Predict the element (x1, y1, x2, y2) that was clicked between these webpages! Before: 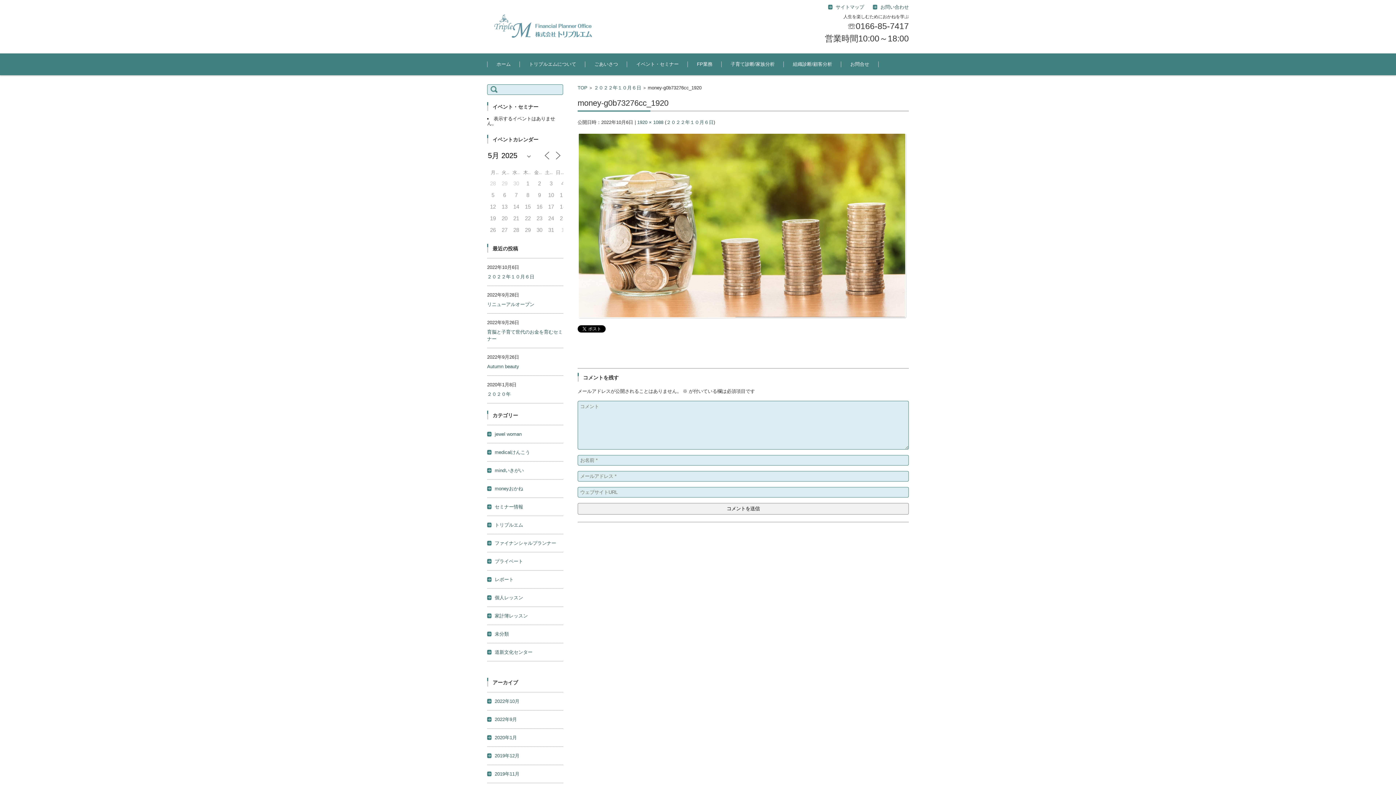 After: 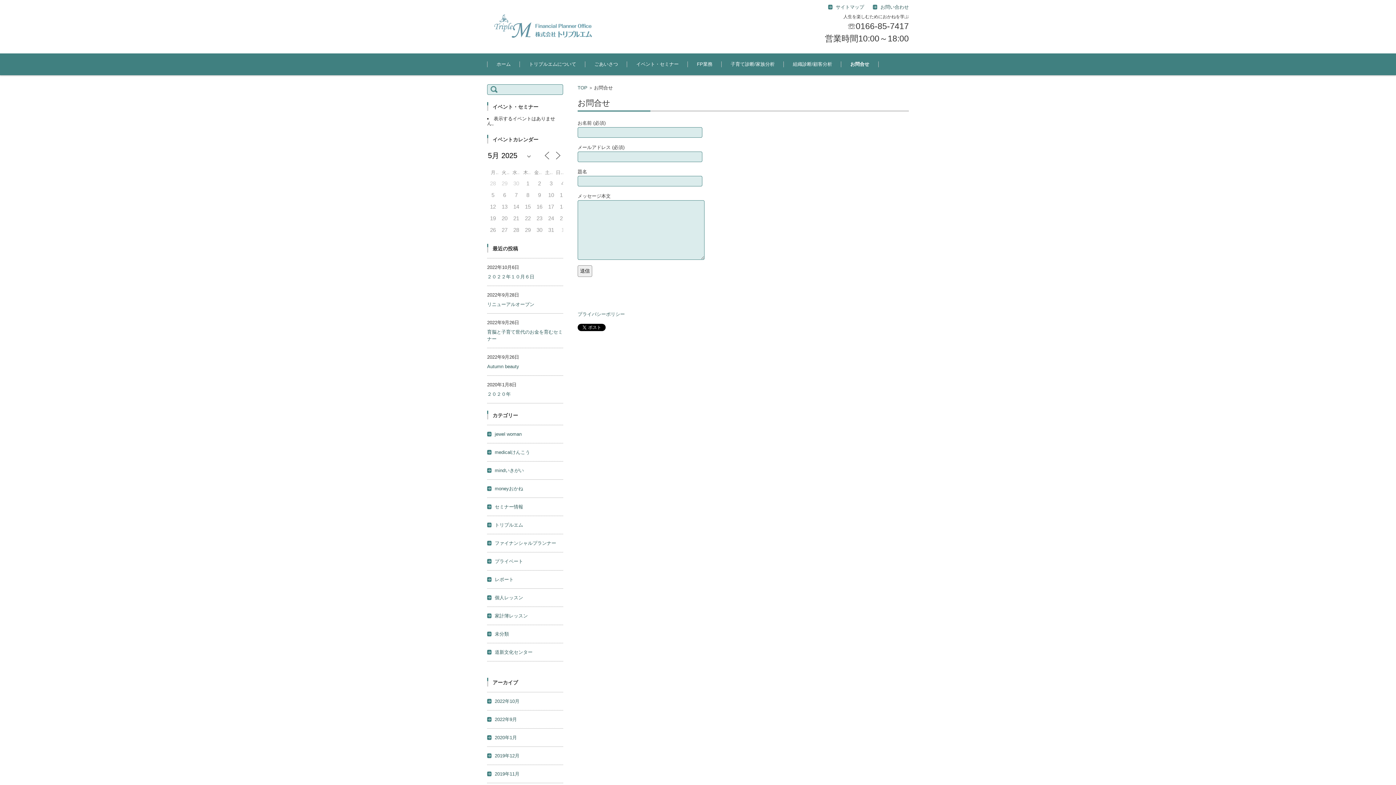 Action: bbox: (841, 53, 878, 75) label: お問合せ